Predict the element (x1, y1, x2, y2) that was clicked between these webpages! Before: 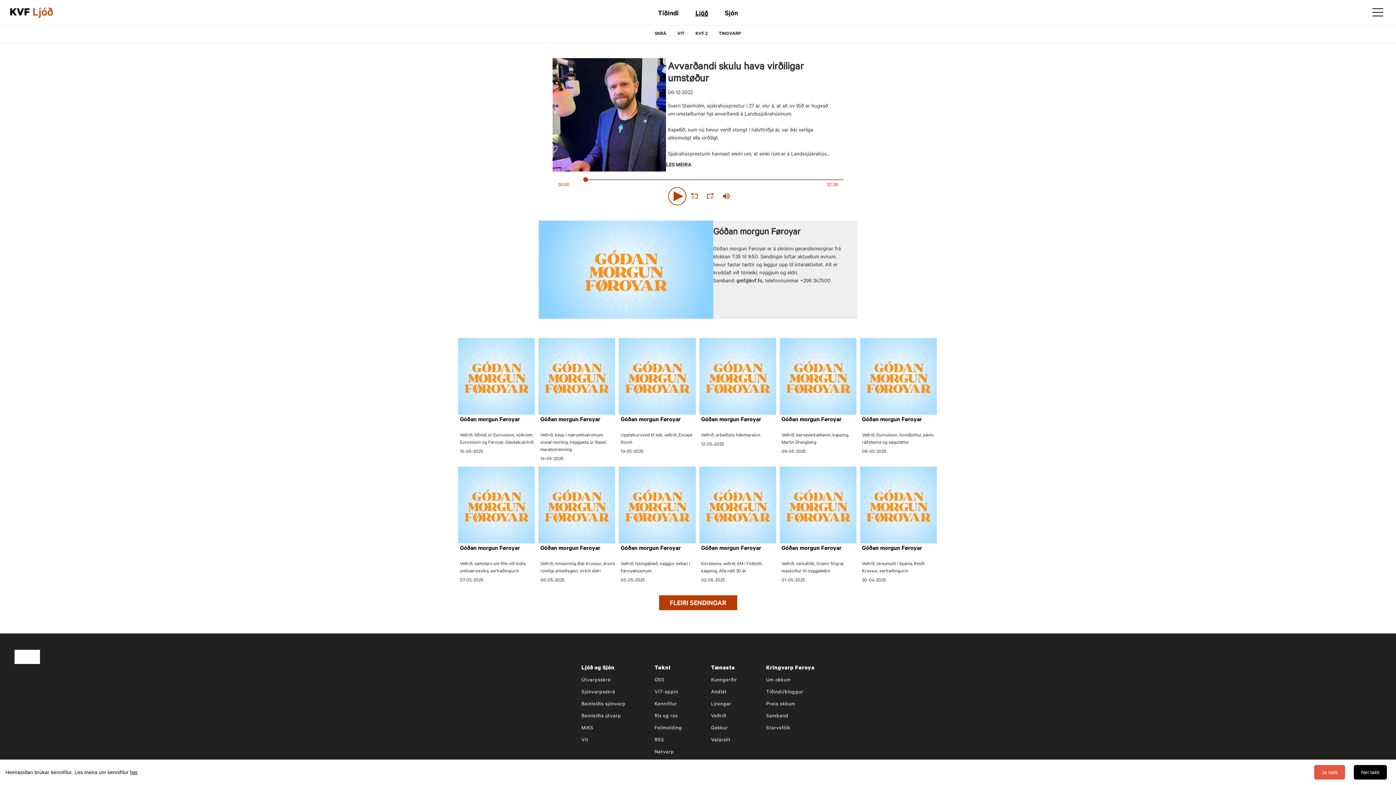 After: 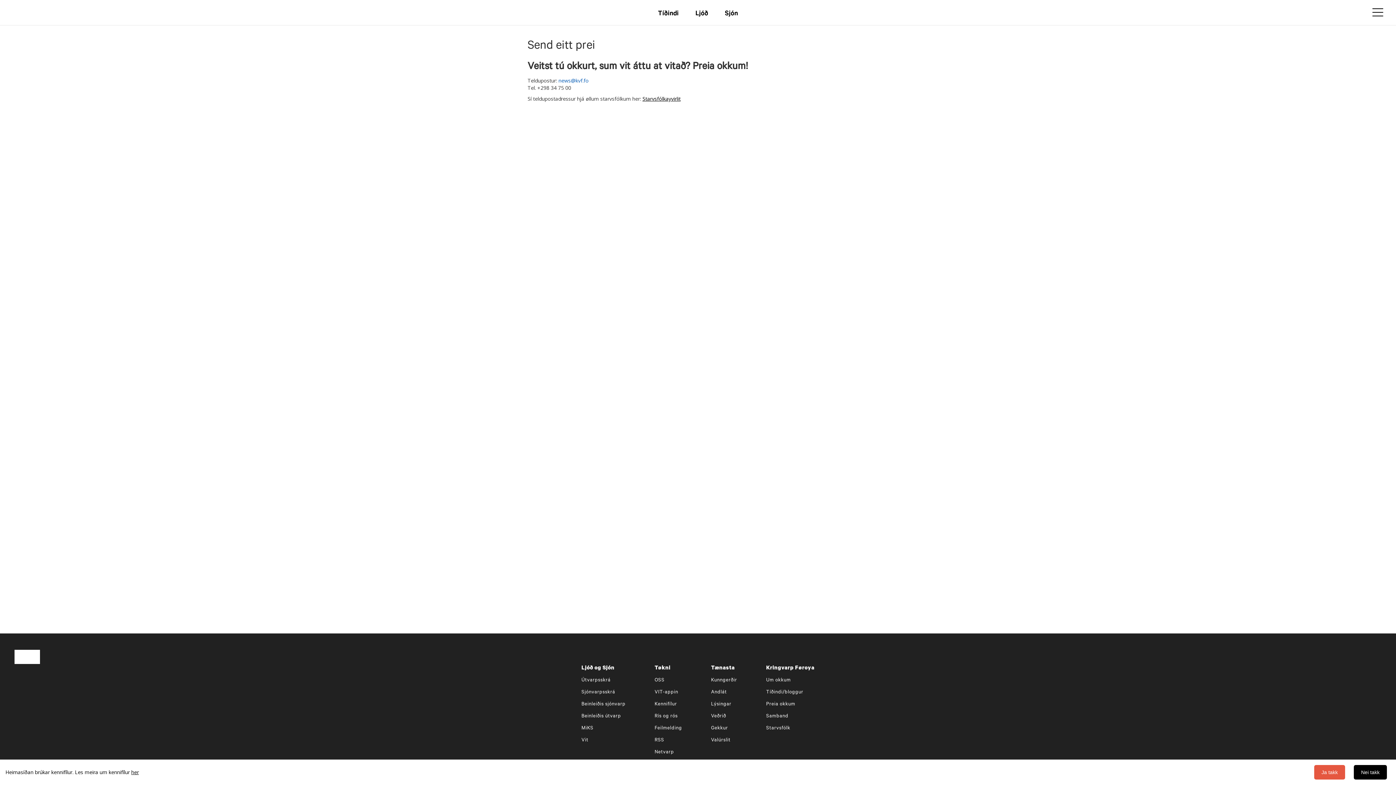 Action: bbox: (766, 702, 795, 707) label: Preia okkum